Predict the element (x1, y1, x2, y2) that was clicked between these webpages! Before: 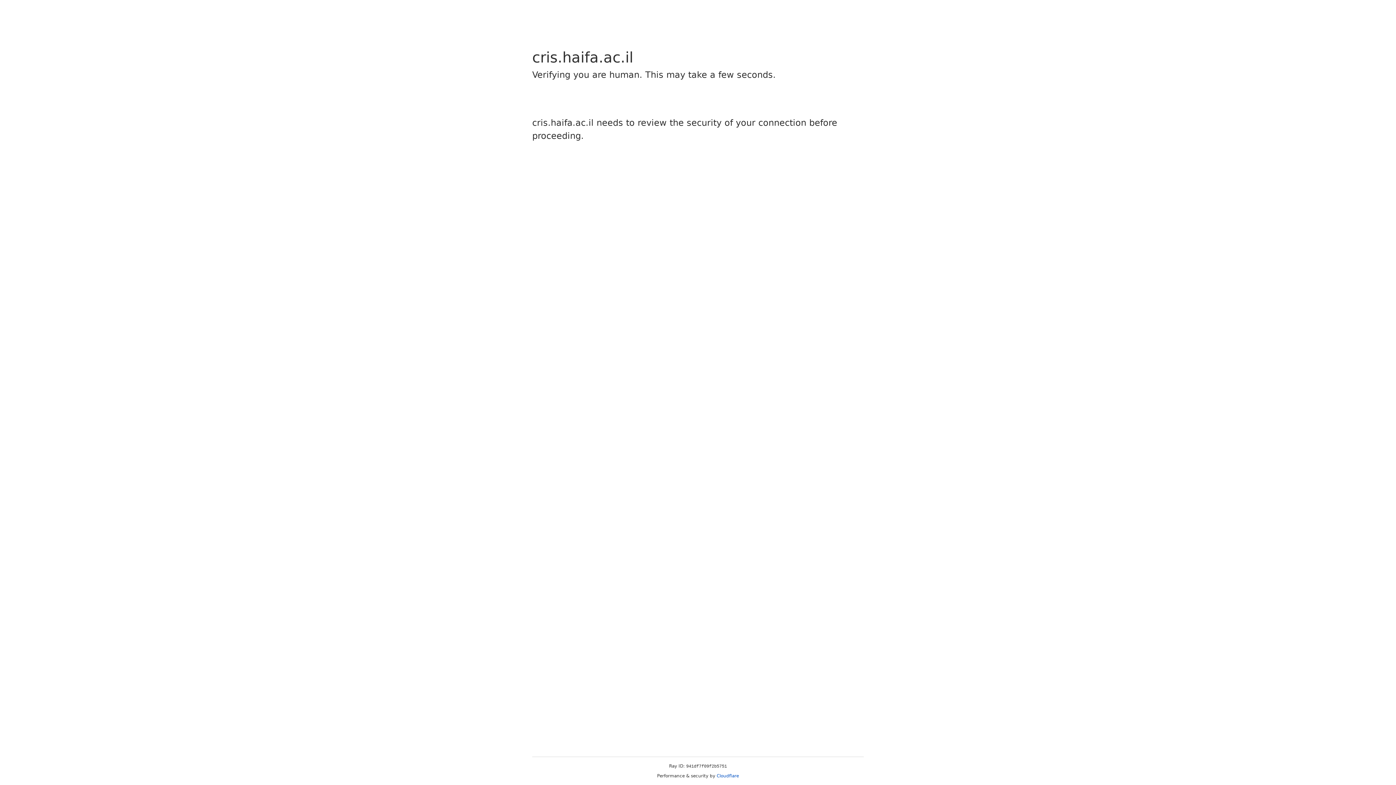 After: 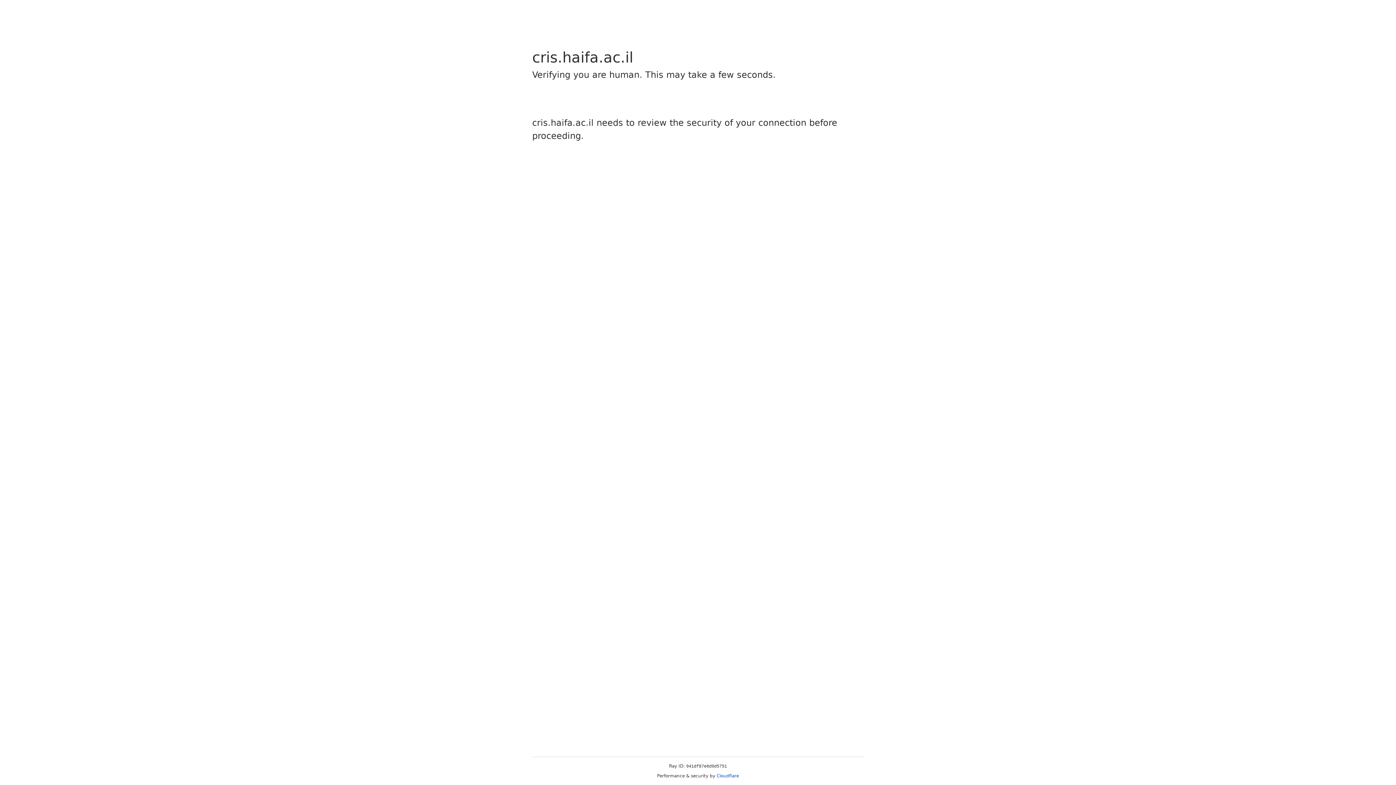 Action: label: Cloudflare bbox: (716, 773, 739, 778)